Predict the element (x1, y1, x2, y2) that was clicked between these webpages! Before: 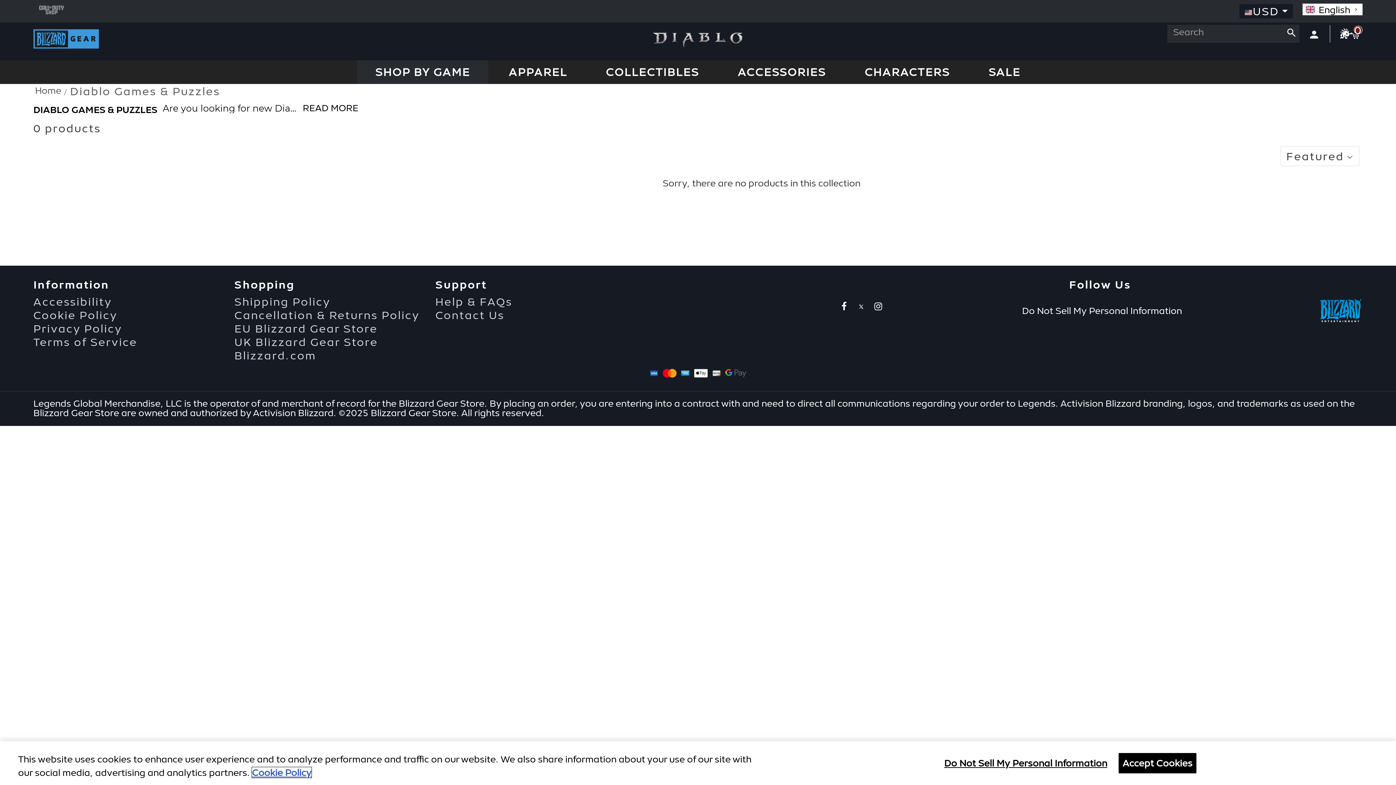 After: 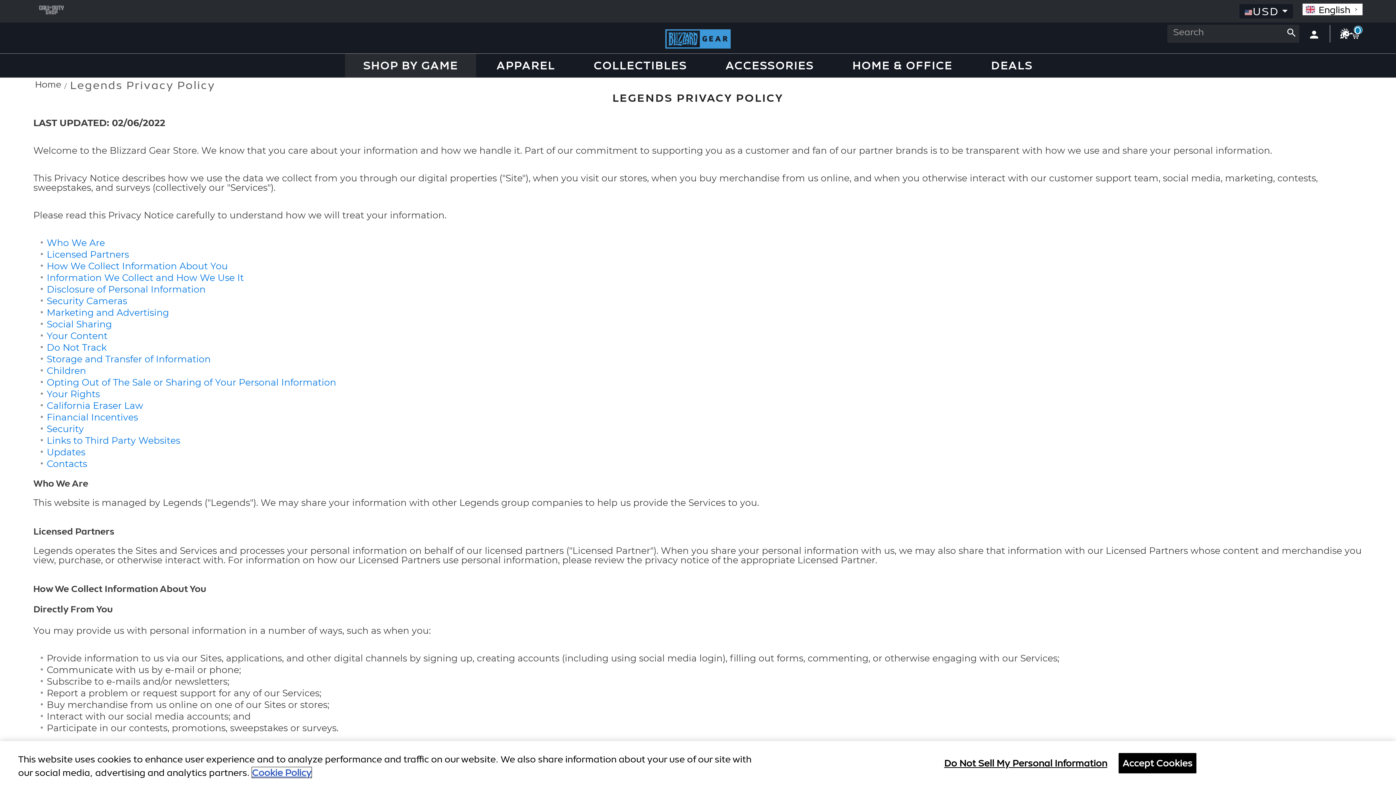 Action: bbox: (33, 322, 122, 335) label: Privacy Policy